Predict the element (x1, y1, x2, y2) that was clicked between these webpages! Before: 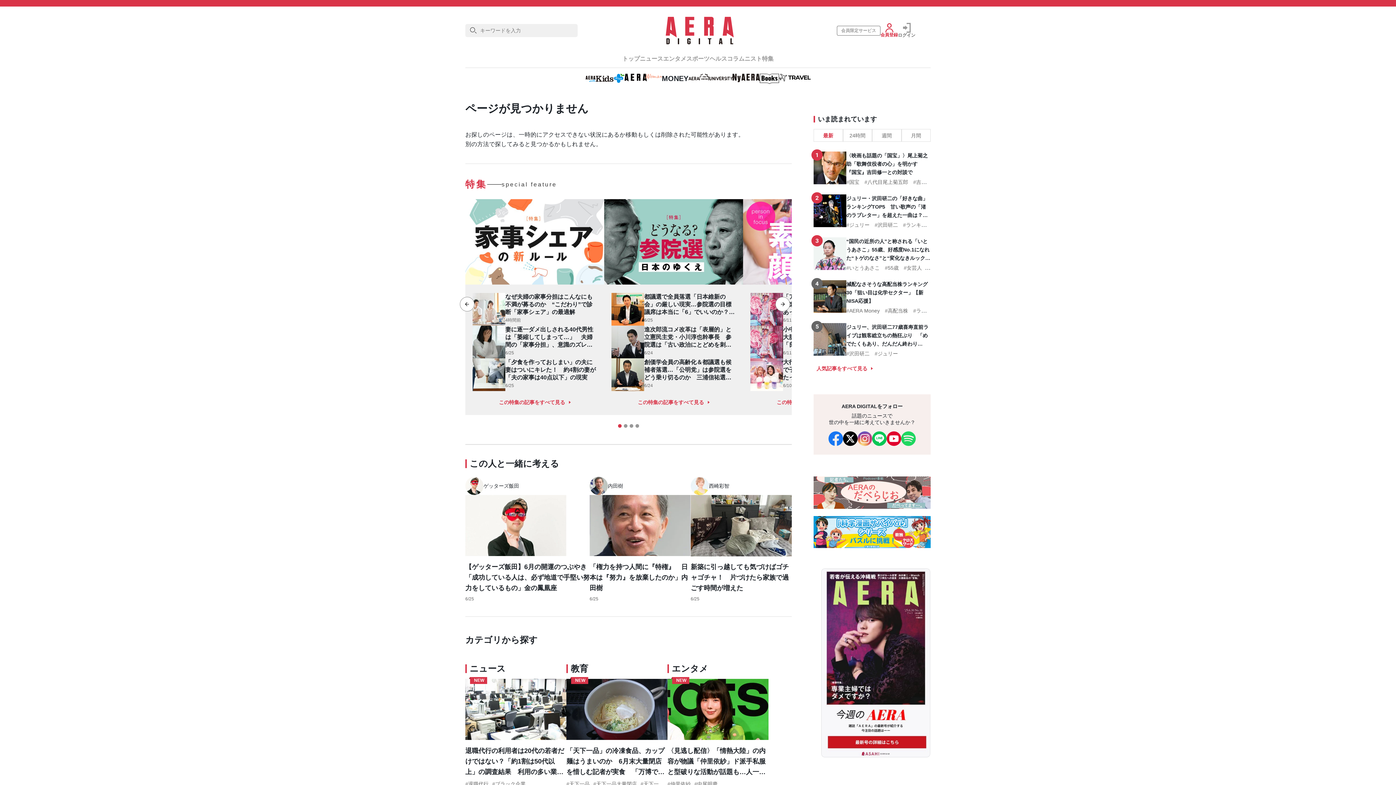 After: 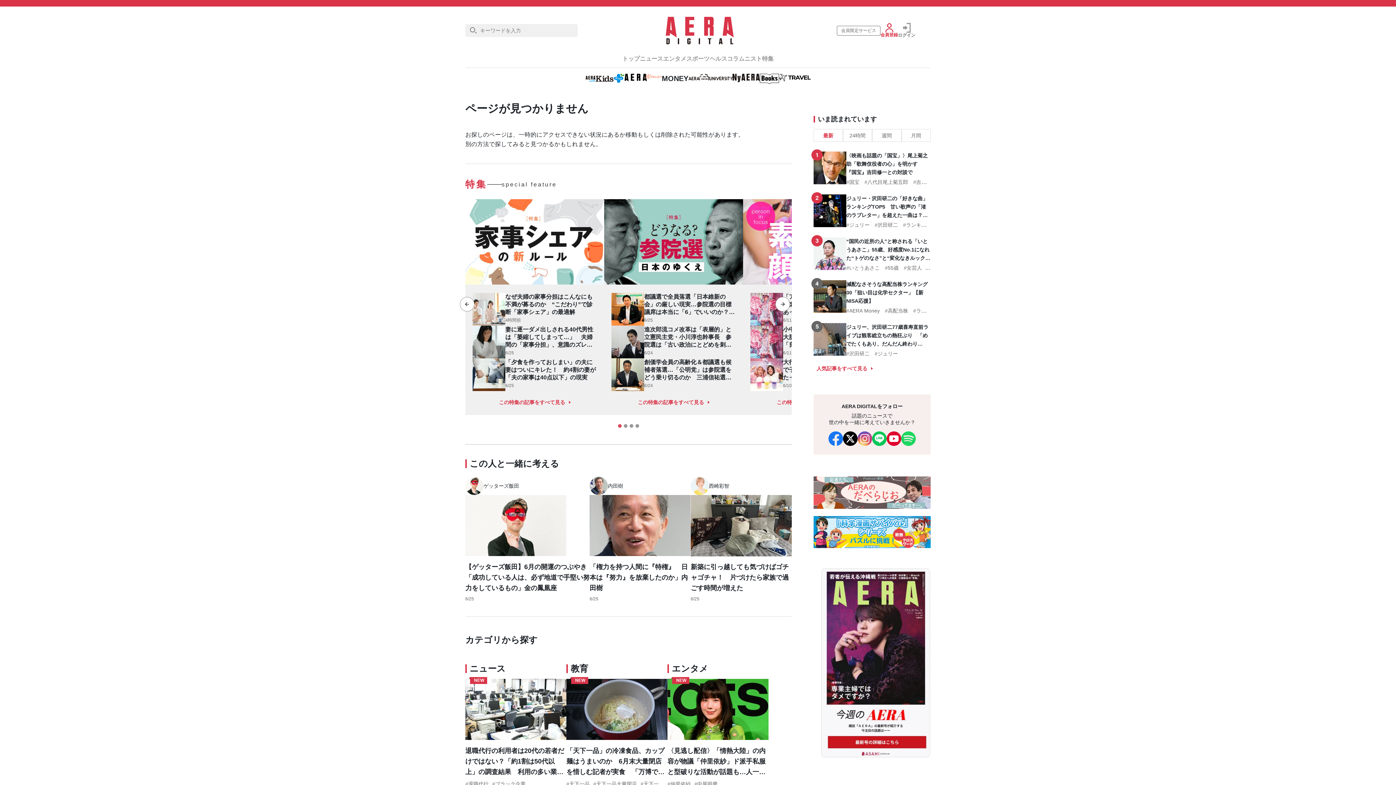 Action: bbox: (618, 424, 621, 428) label: Go to slide 1